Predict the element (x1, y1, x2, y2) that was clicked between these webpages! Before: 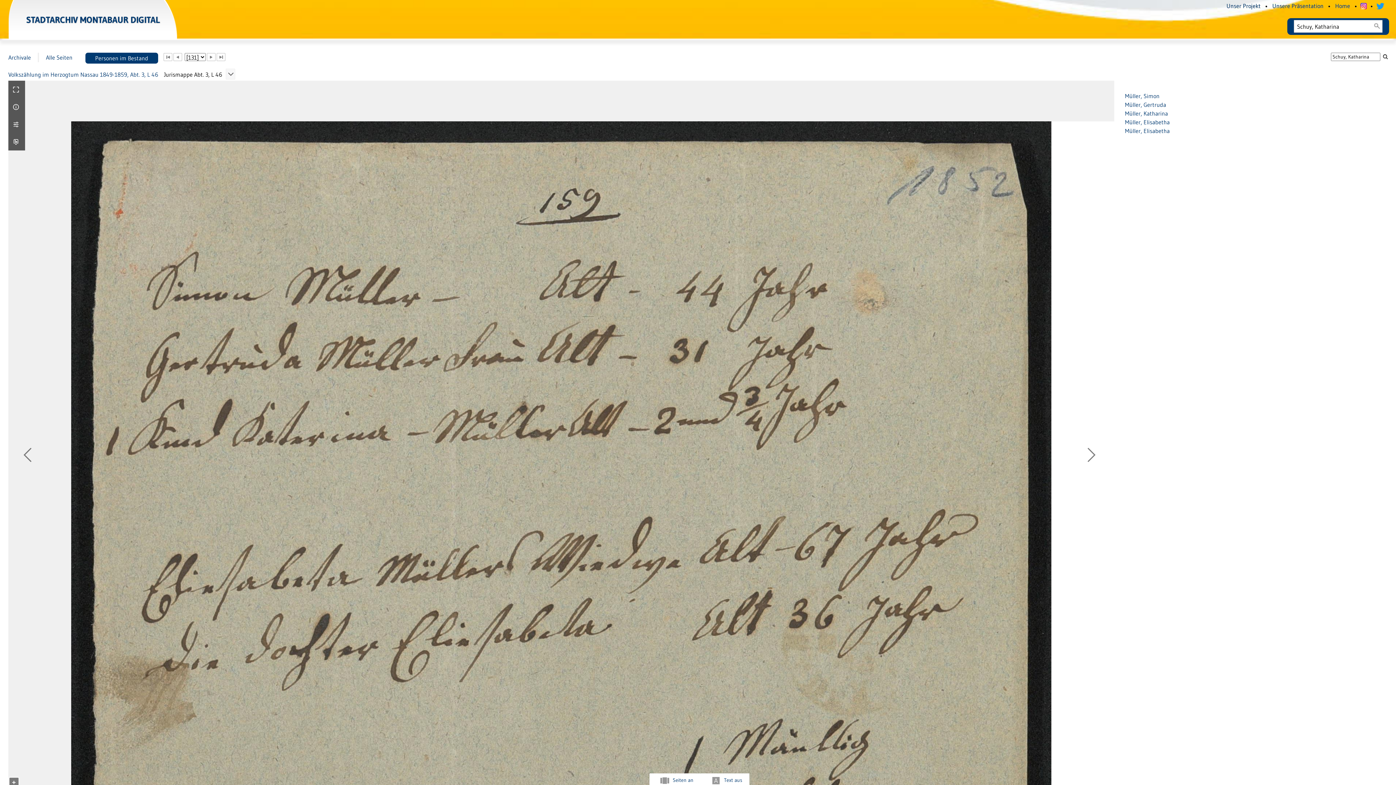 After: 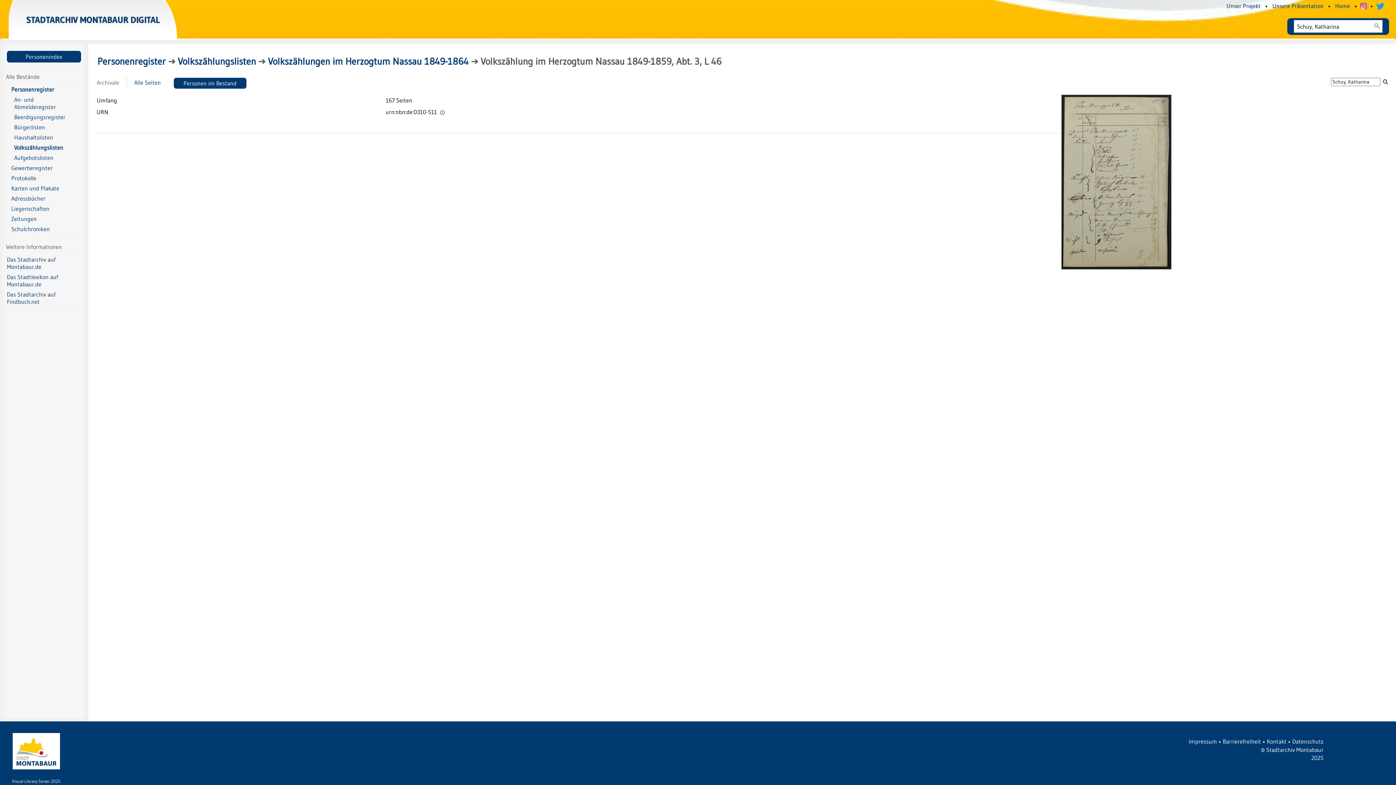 Action: label: Archivale bbox: (1, 52, 37, 62)